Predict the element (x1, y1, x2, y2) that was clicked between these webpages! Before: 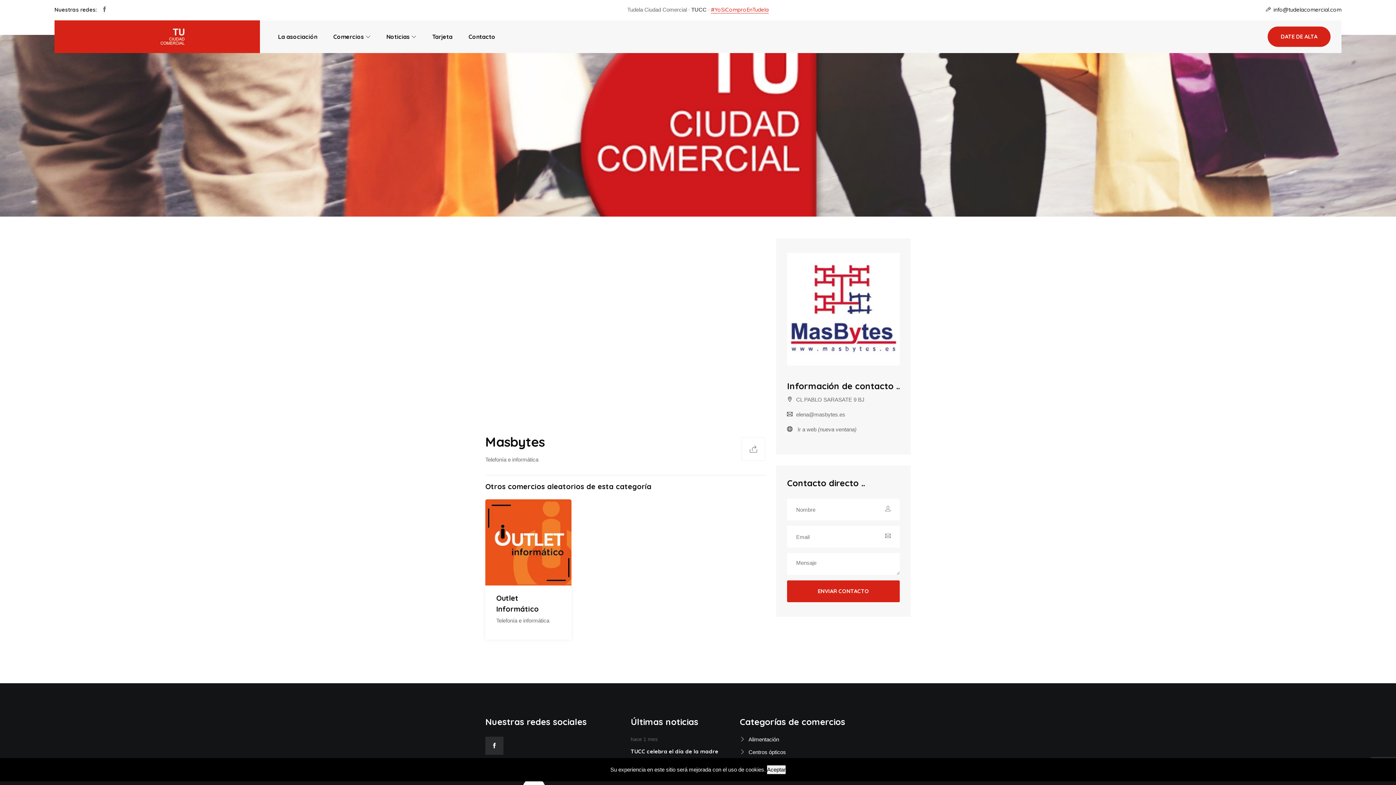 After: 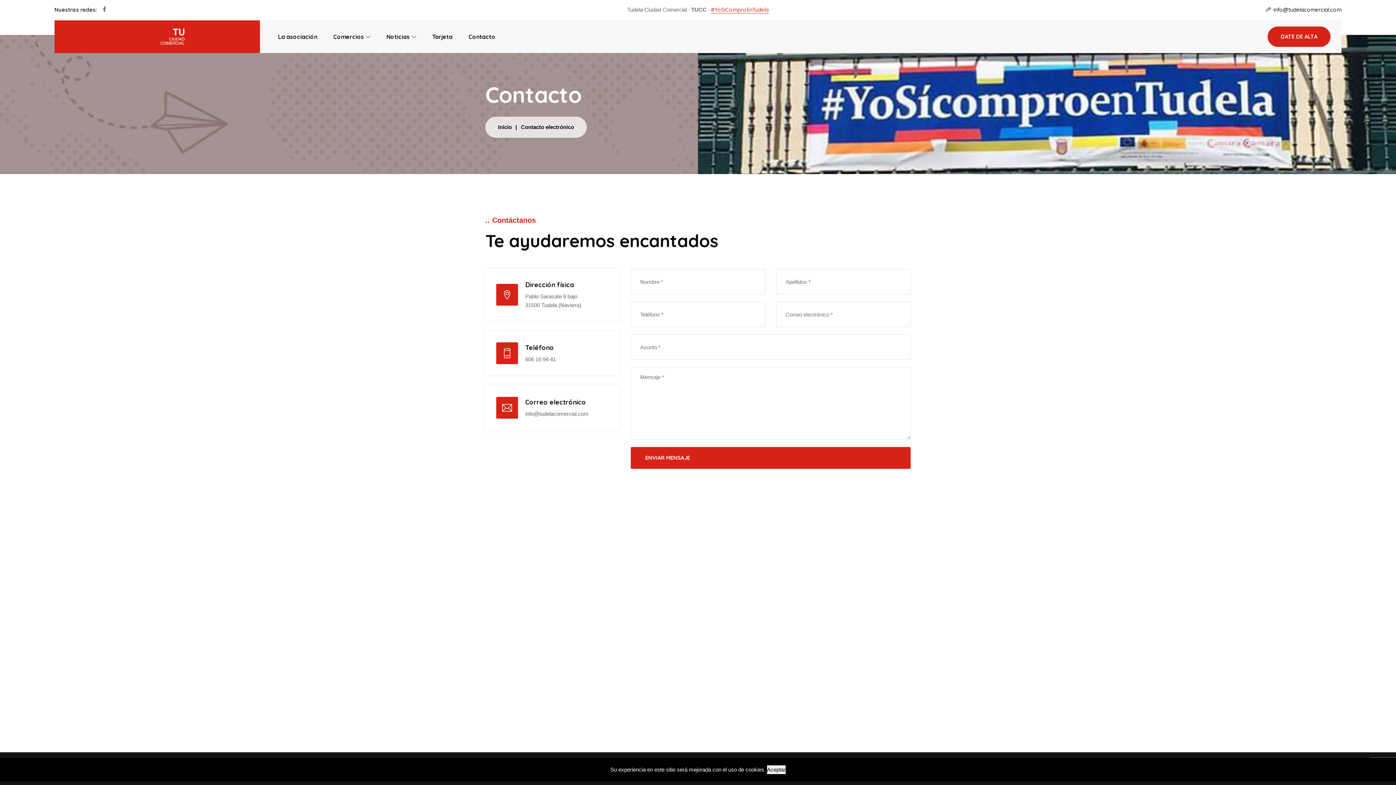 Action: bbox: (1265, 5, 1341, 14) label: info@tudelacomercial.com